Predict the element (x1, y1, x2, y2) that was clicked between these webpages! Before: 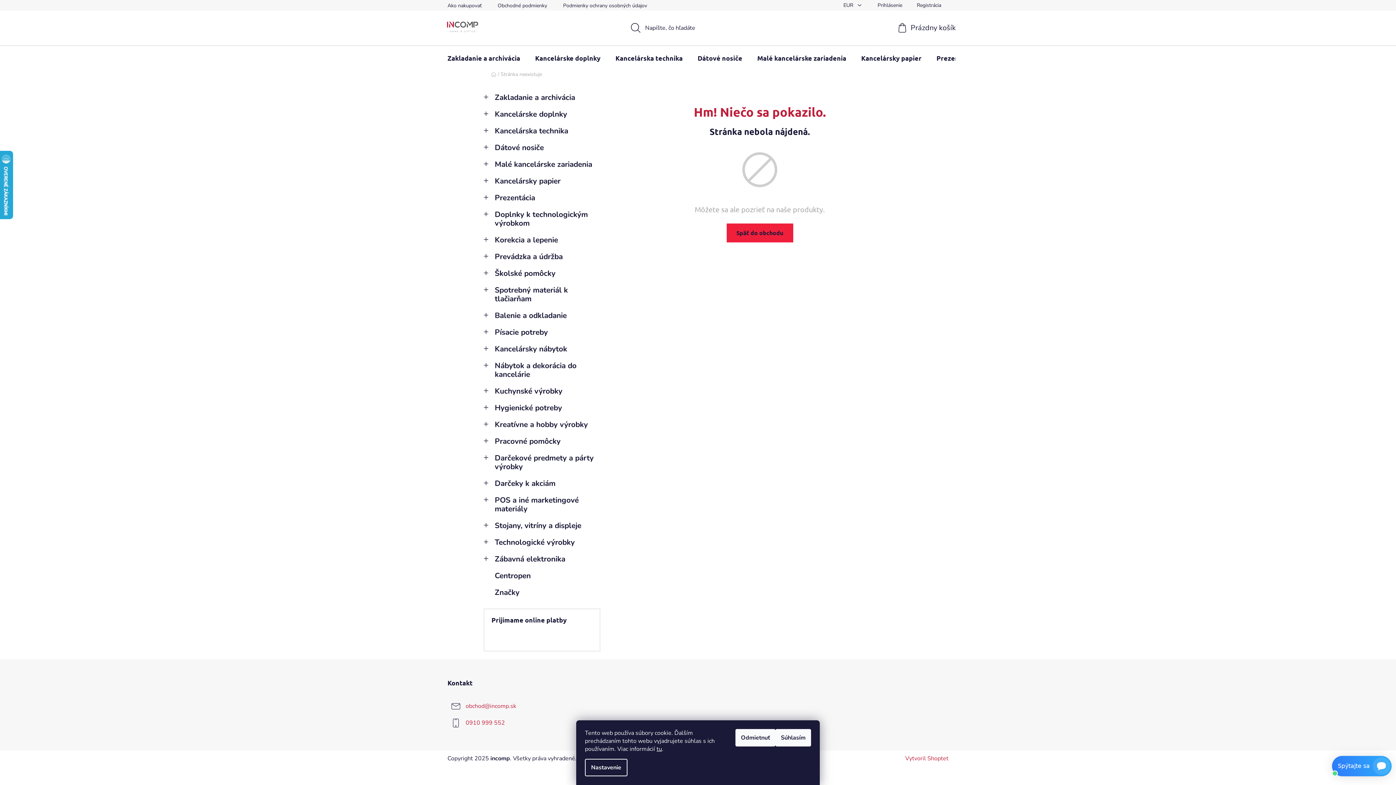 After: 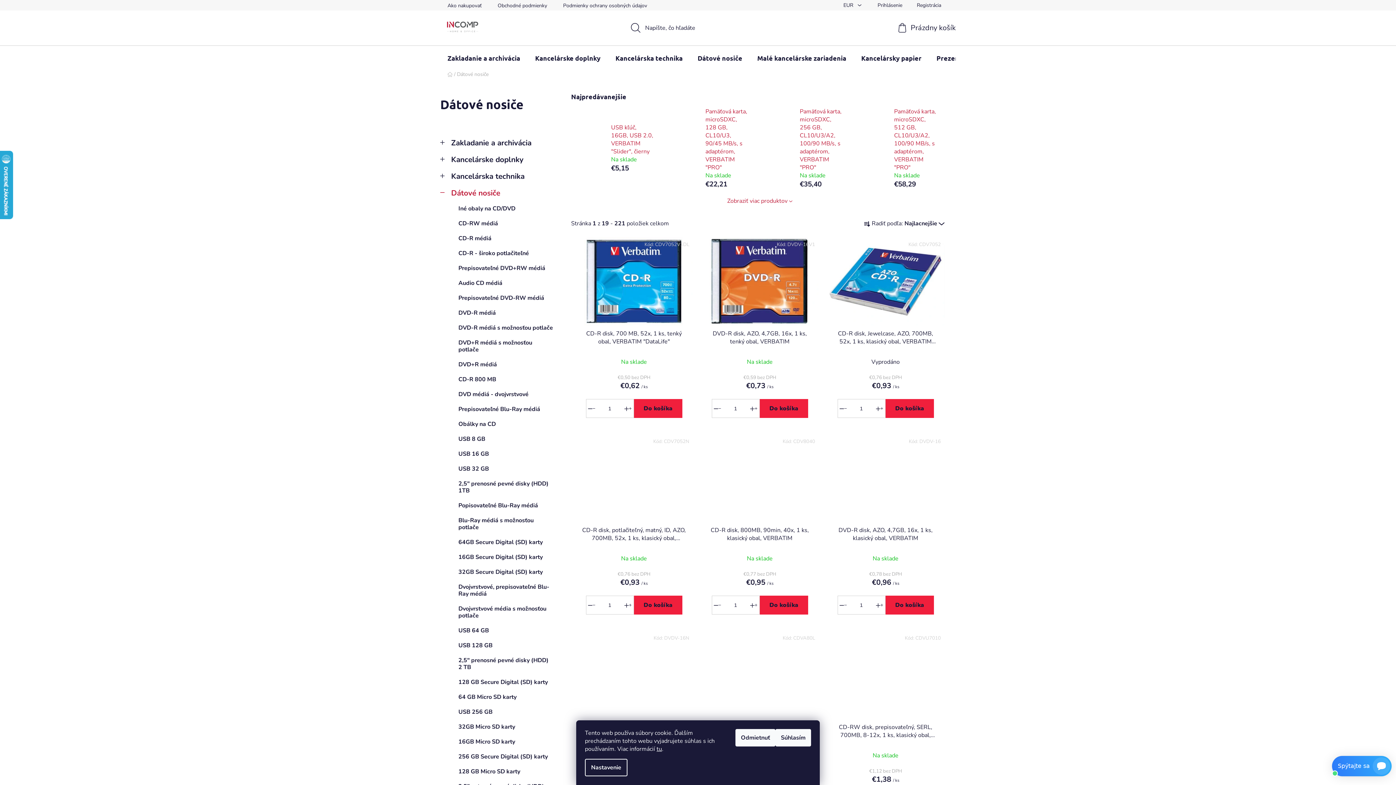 Action: bbox: (484, 139, 600, 156) label: Dátové nosiče
 